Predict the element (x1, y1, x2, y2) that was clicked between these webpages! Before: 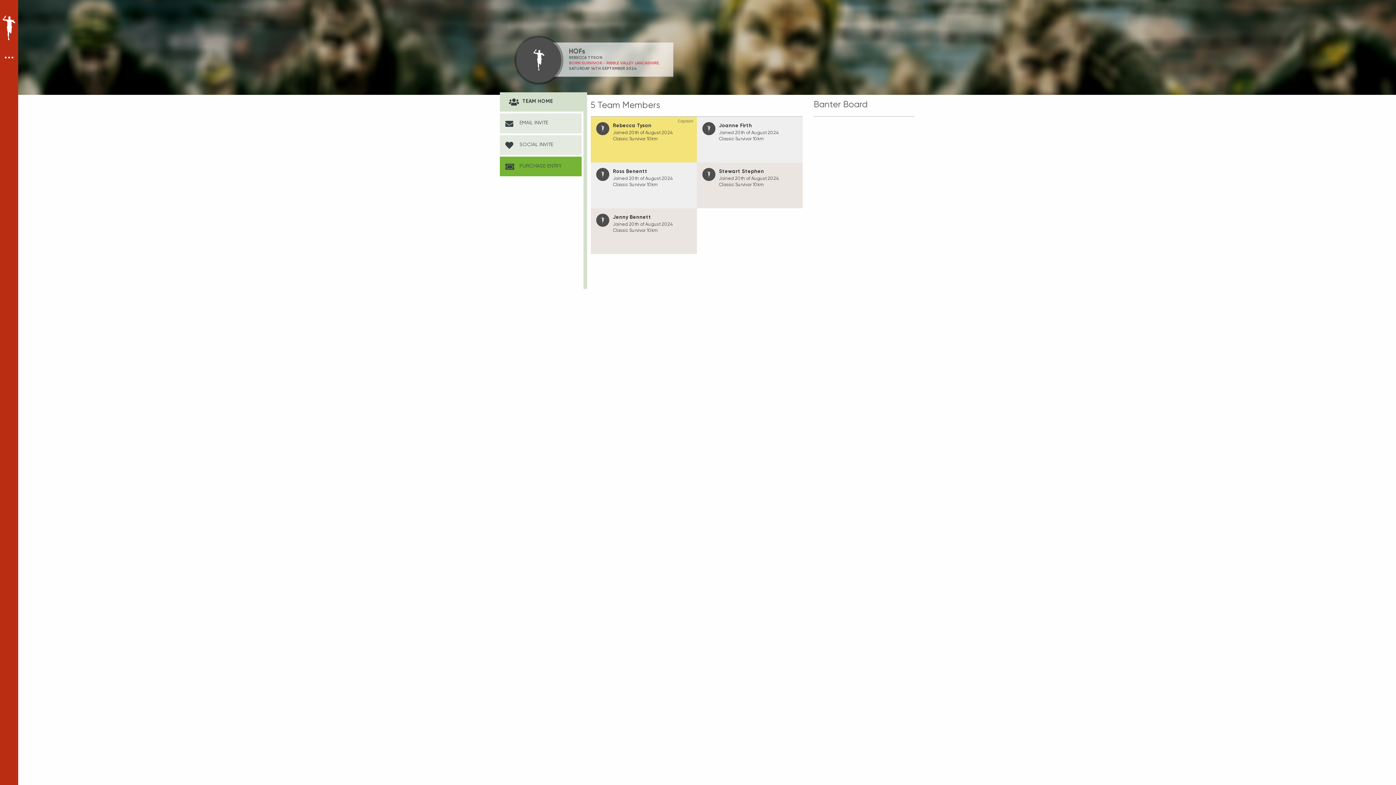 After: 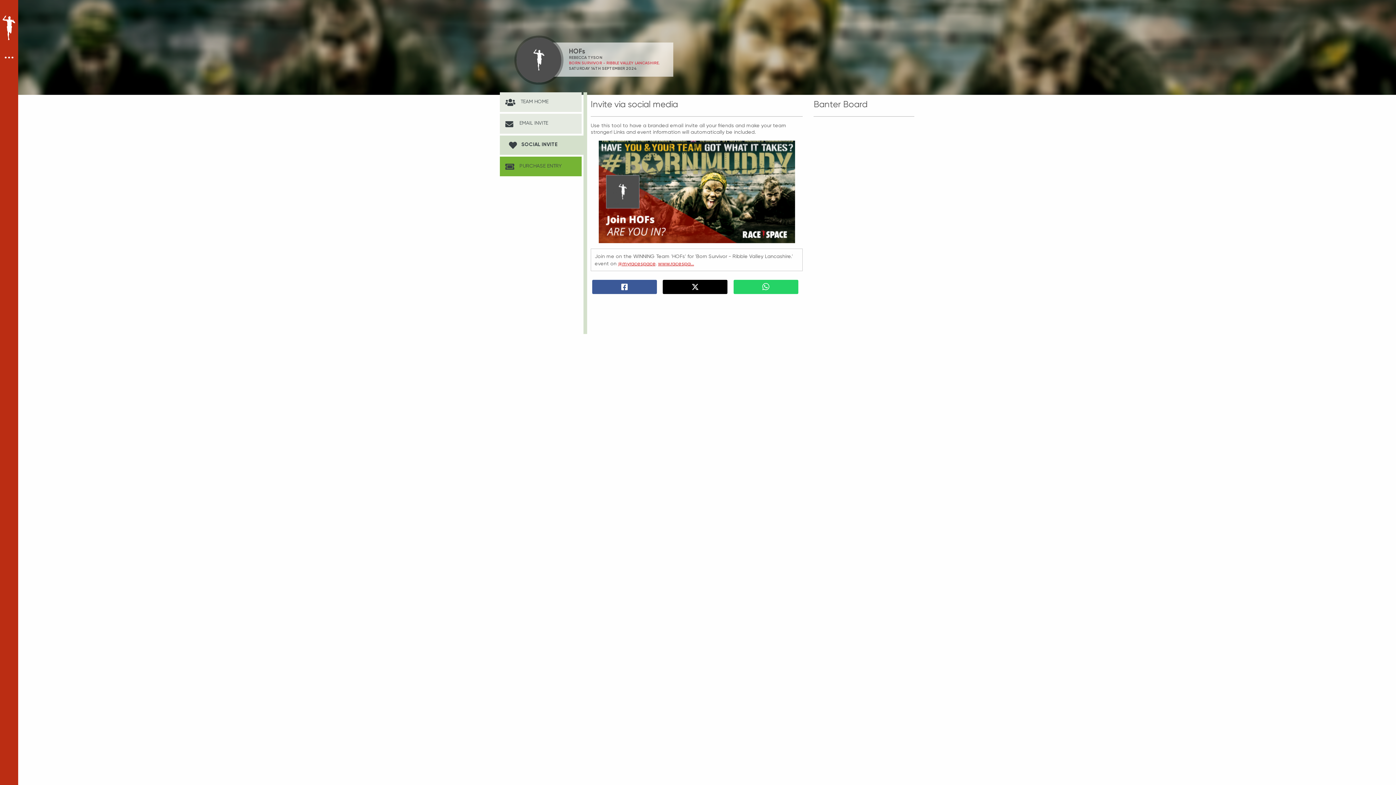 Action: bbox: (500, 135, 581, 154) label:  SOCIAL INVITE